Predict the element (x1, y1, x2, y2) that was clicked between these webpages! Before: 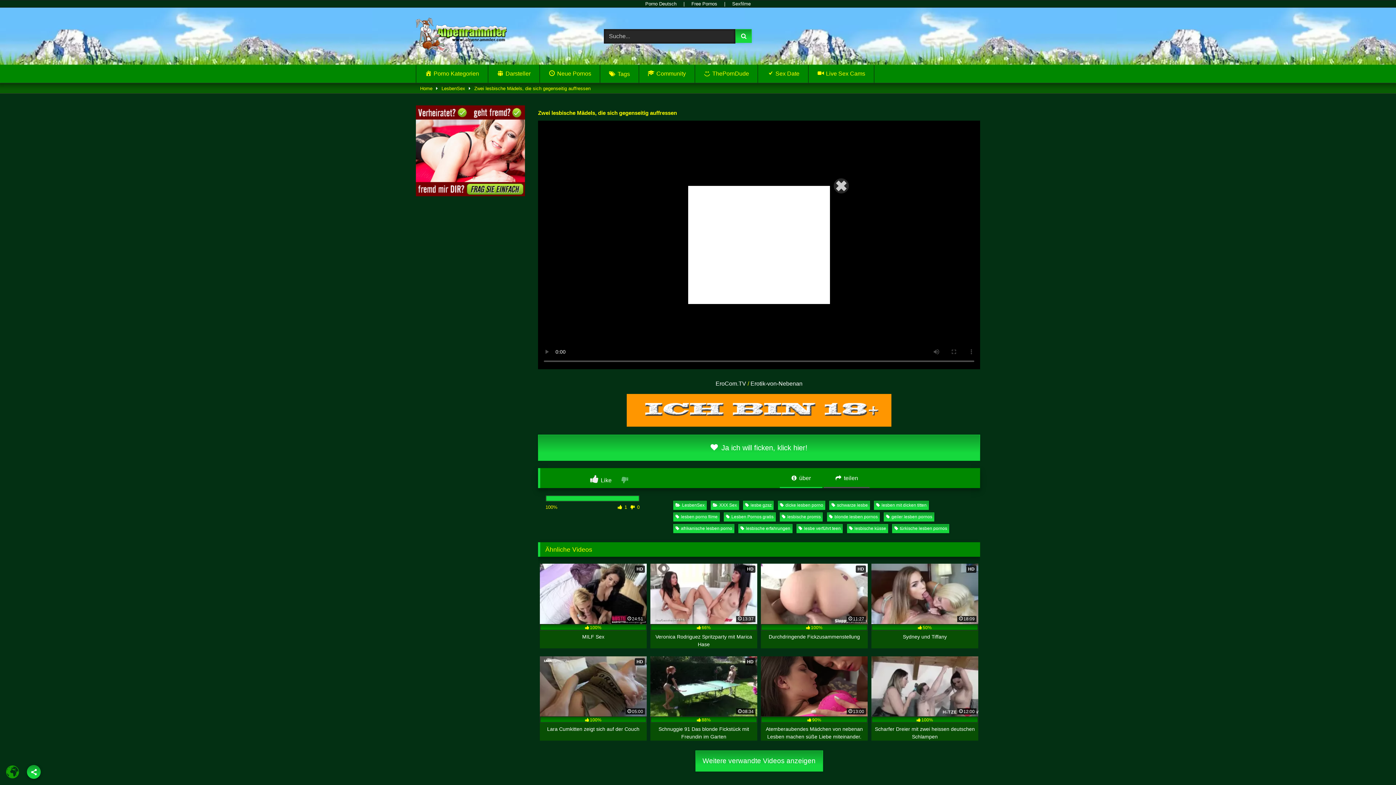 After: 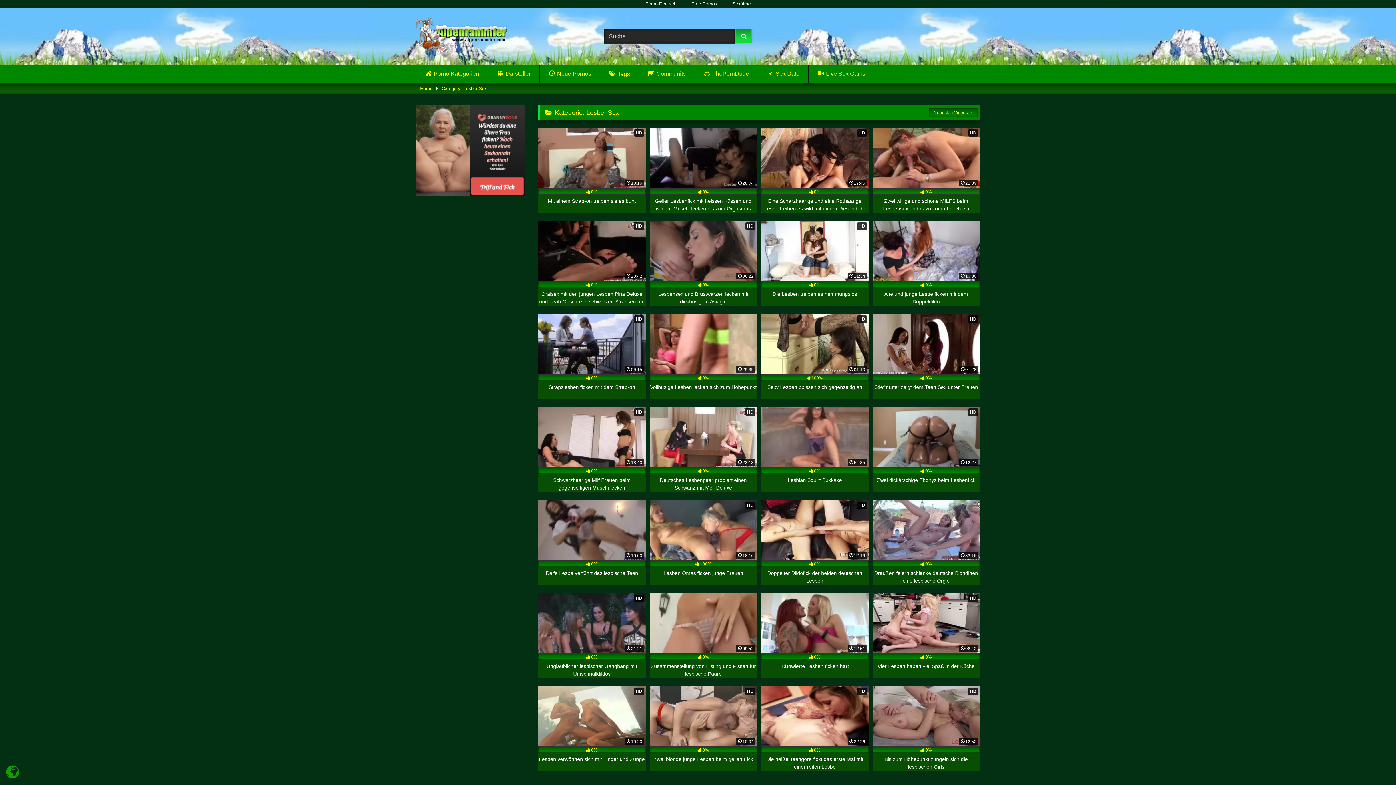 Action: bbox: (673, 501, 706, 510) label: LesbenSex